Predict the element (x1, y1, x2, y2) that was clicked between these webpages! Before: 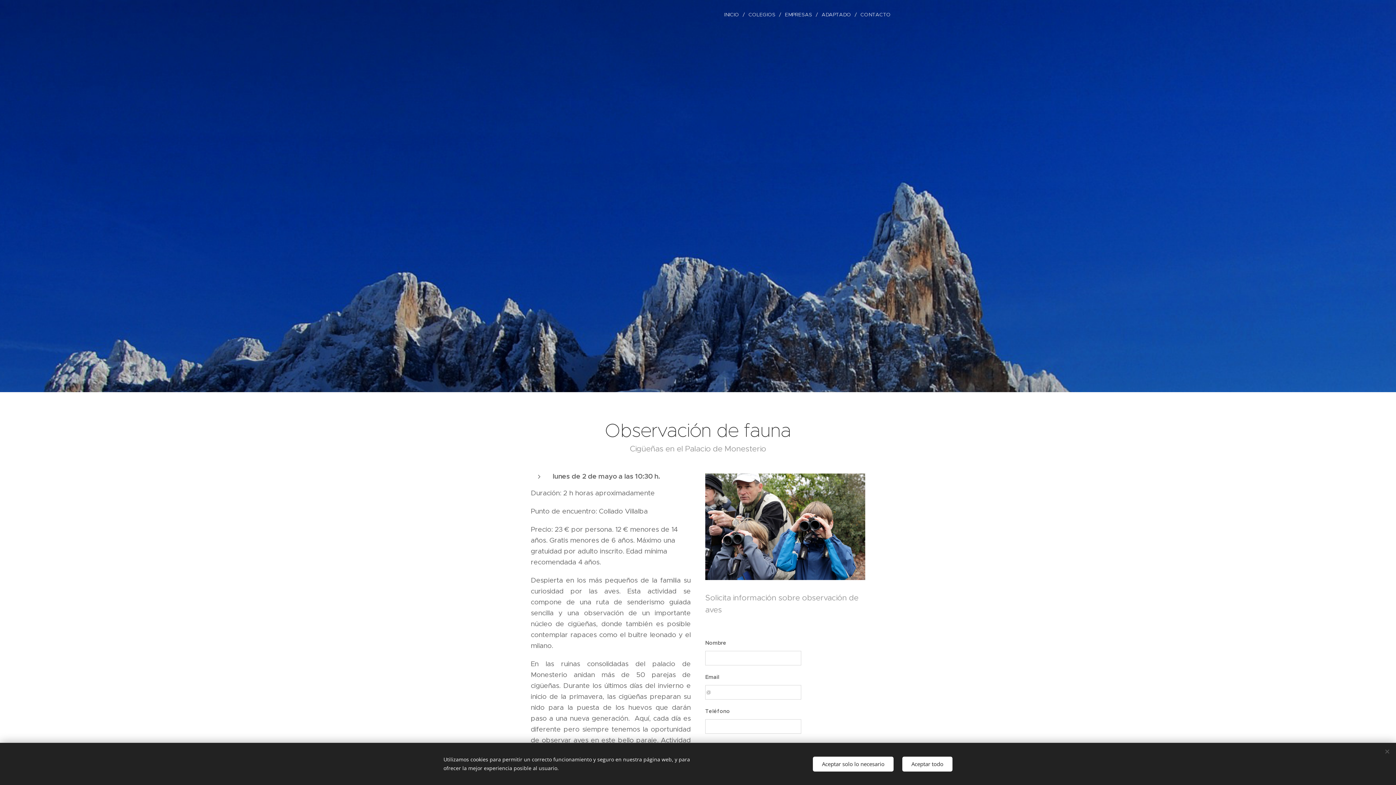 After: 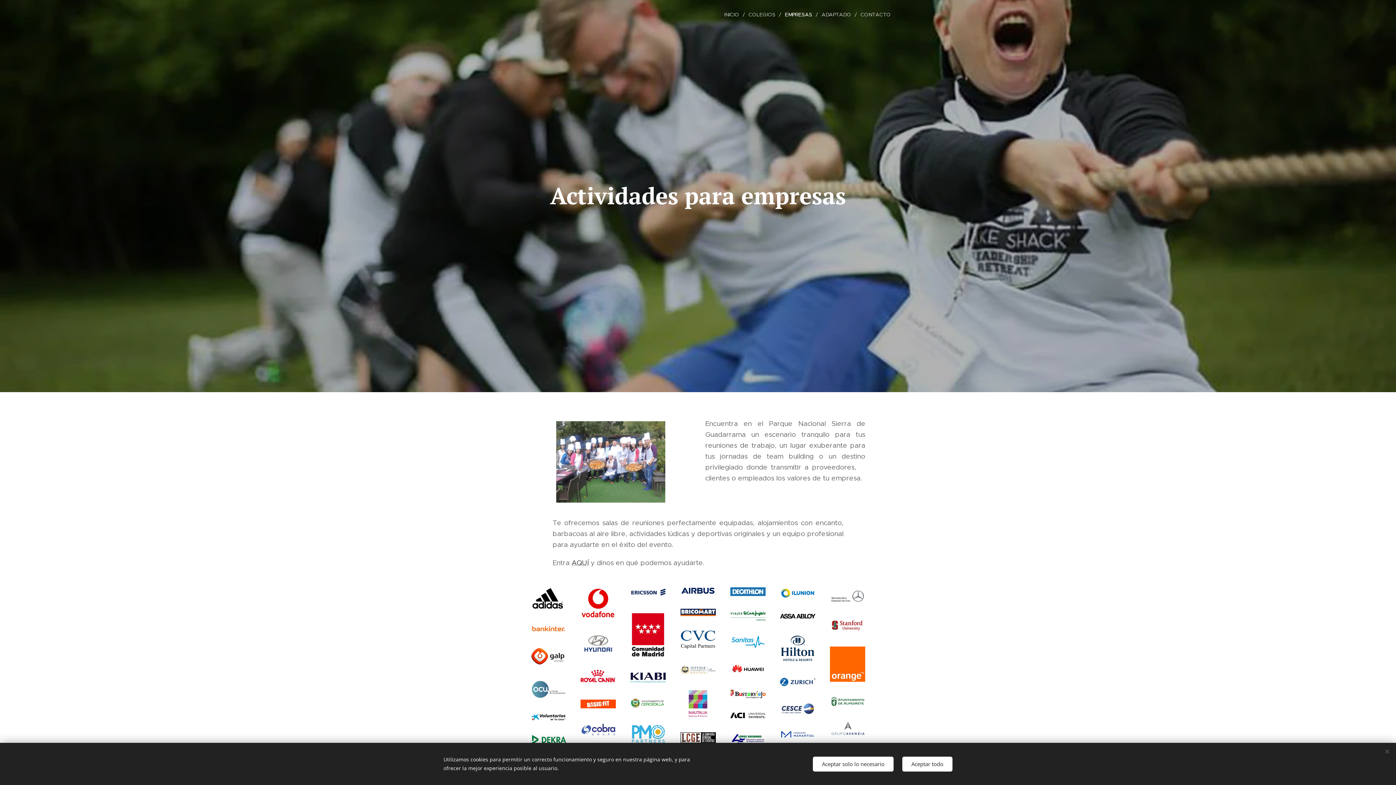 Action: label: EMPRESAS bbox: (781, 5, 818, 23)